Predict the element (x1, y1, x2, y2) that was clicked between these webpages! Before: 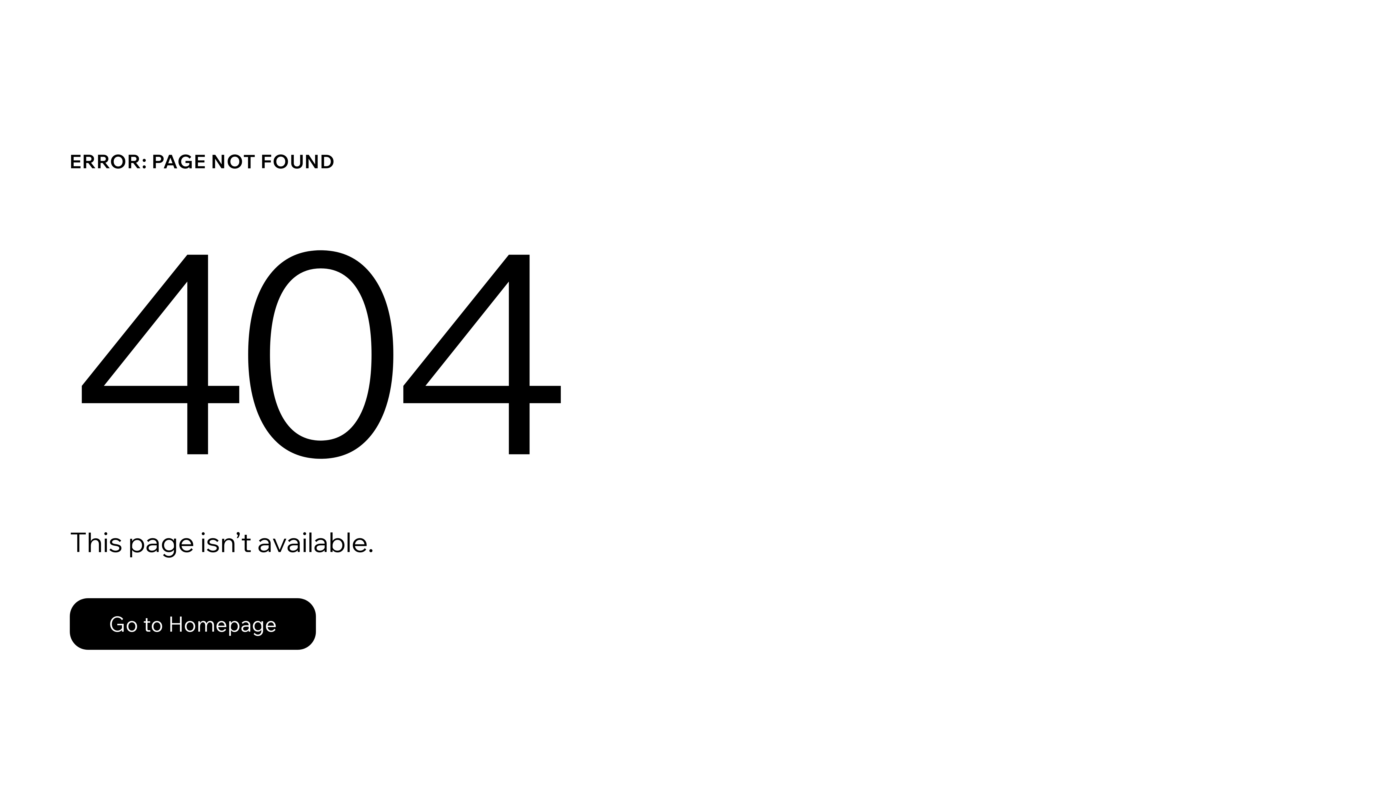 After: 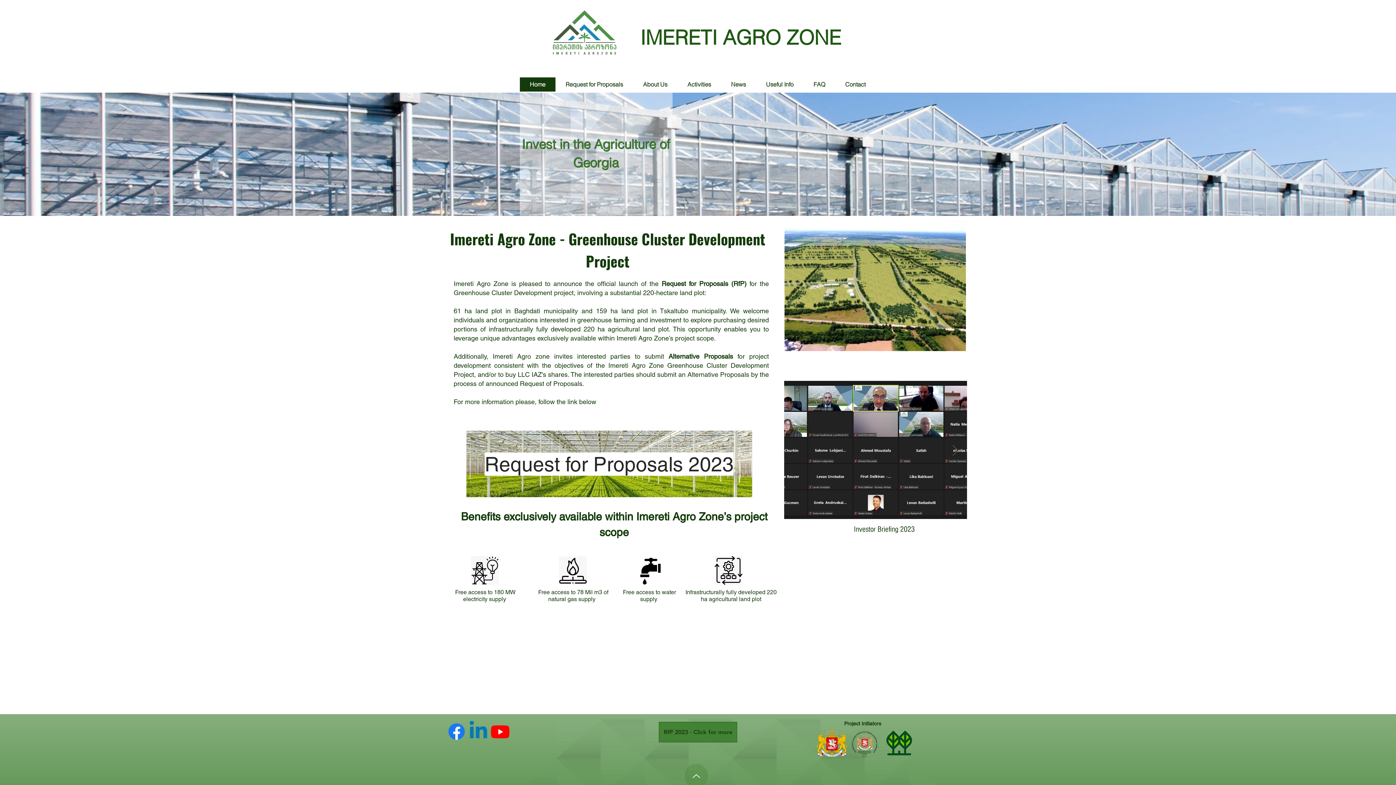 Action: bbox: (69, 598, 316, 650) label: Go to Homepage